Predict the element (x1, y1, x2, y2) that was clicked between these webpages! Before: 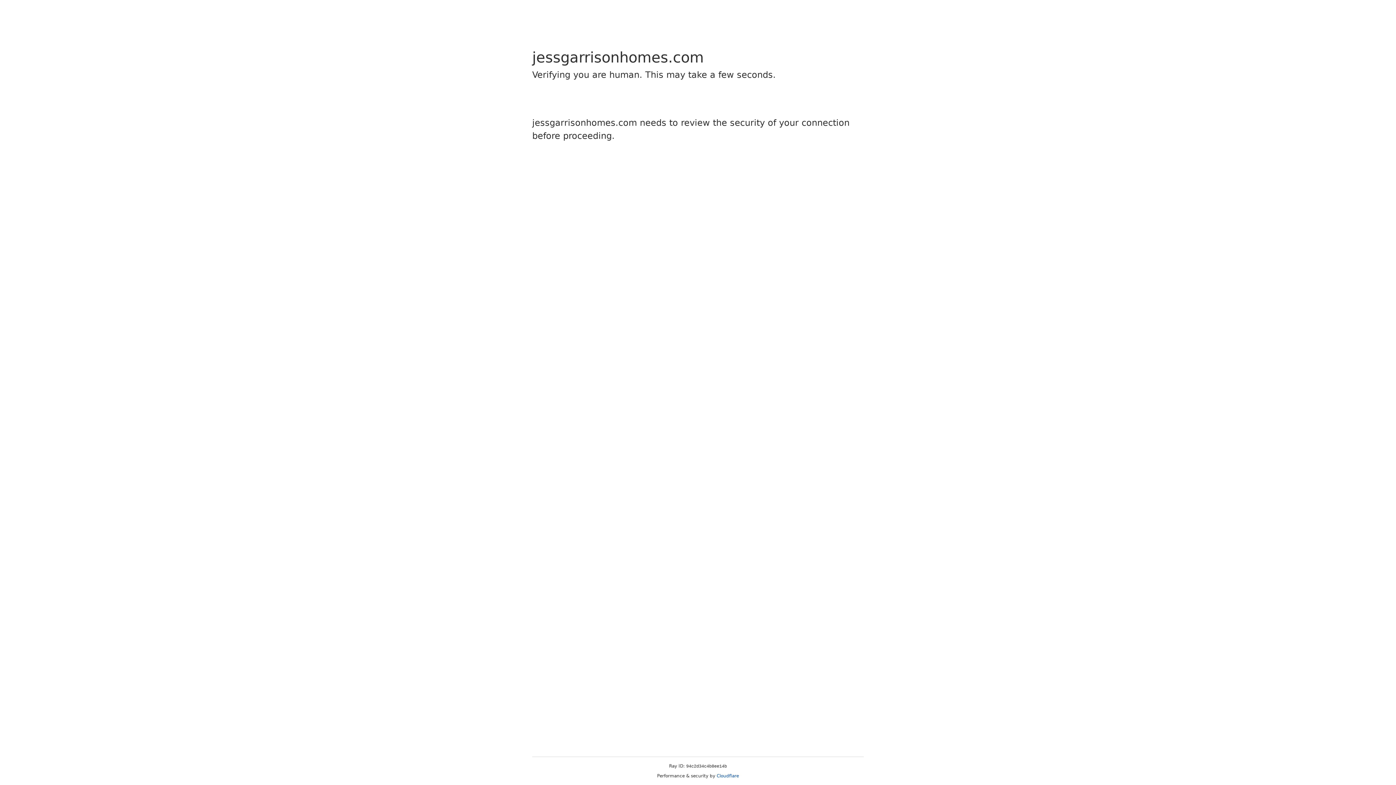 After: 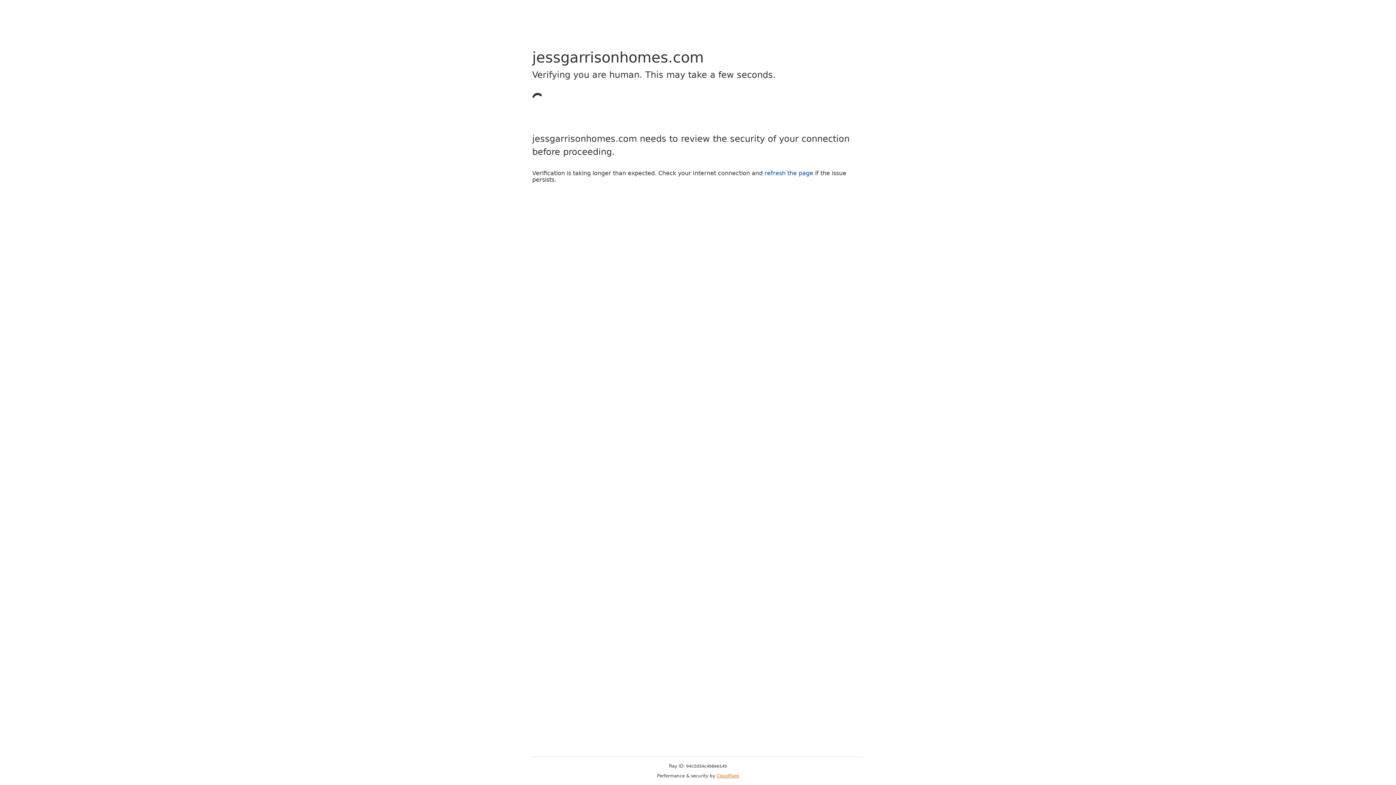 Action: bbox: (716, 773, 739, 778) label: Cloudflare